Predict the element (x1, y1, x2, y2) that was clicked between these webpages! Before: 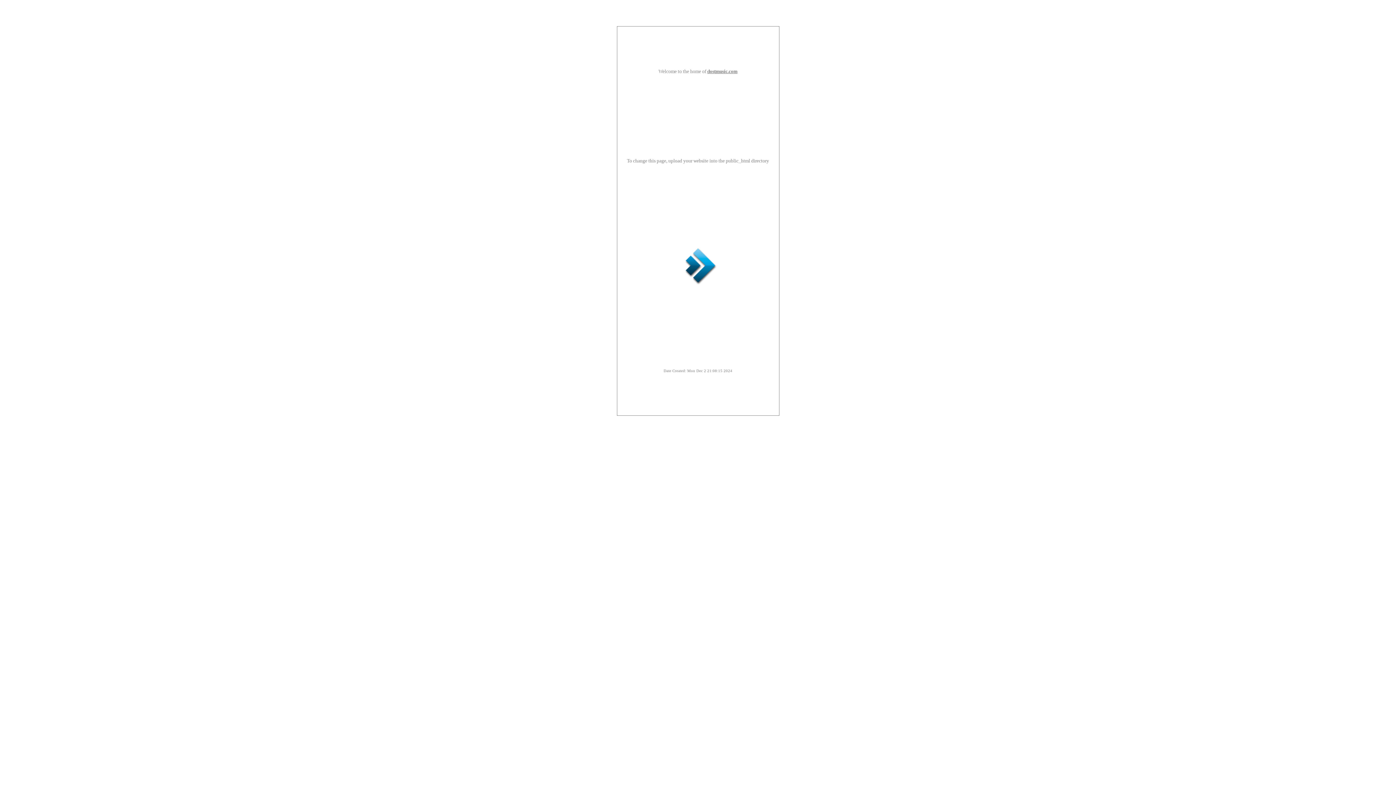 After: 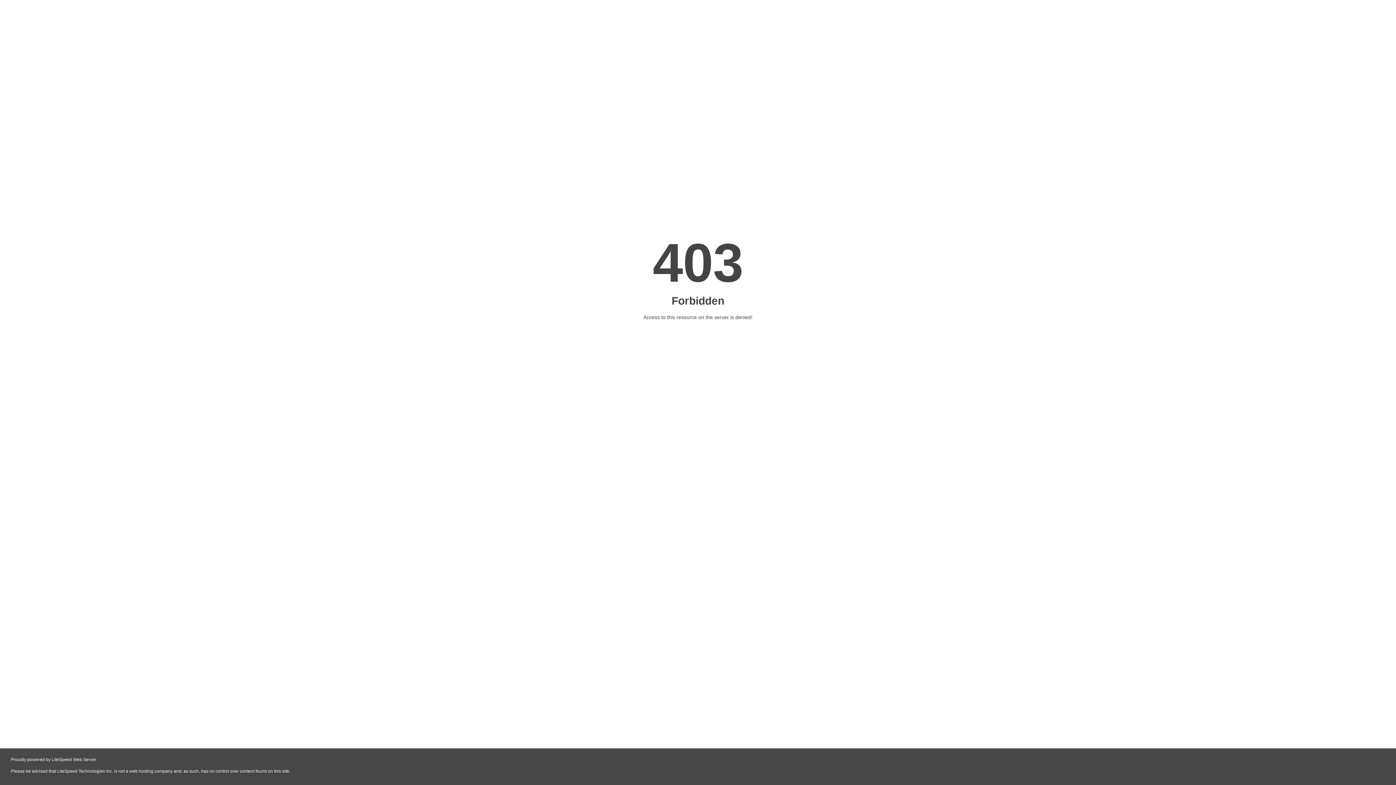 Action: label: dostmusic.com bbox: (707, 68, 737, 74)